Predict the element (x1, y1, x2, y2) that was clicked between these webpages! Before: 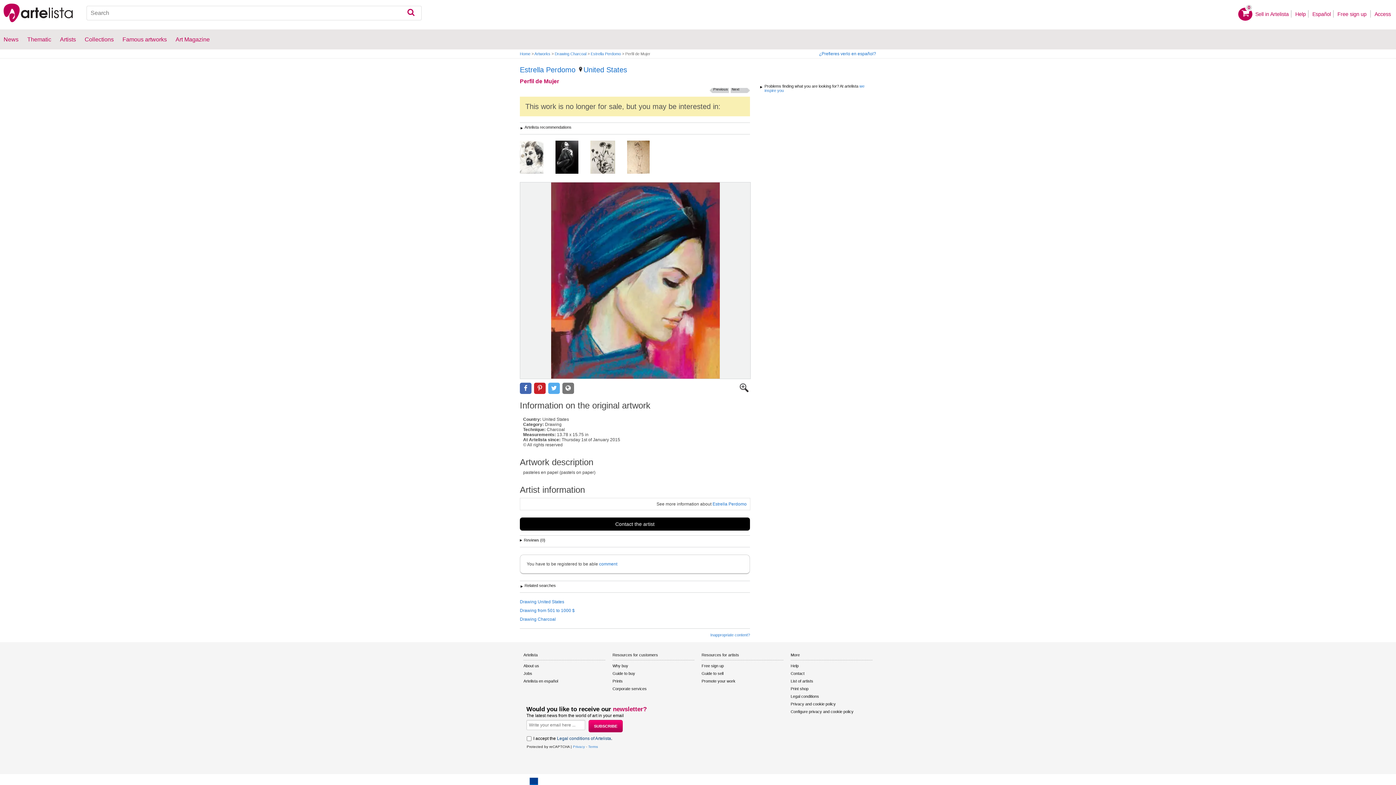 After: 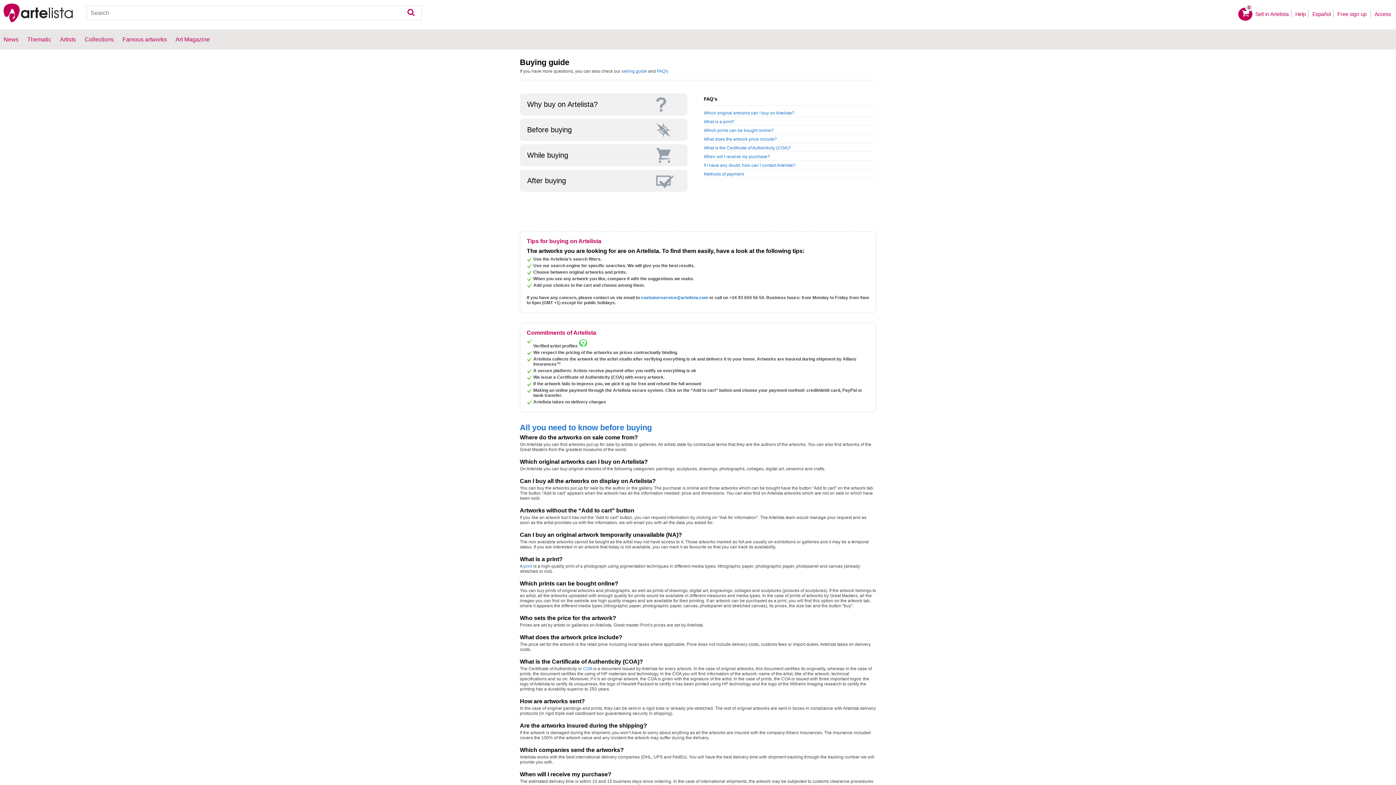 Action: bbox: (612, 670, 694, 677) label: Guide to buy